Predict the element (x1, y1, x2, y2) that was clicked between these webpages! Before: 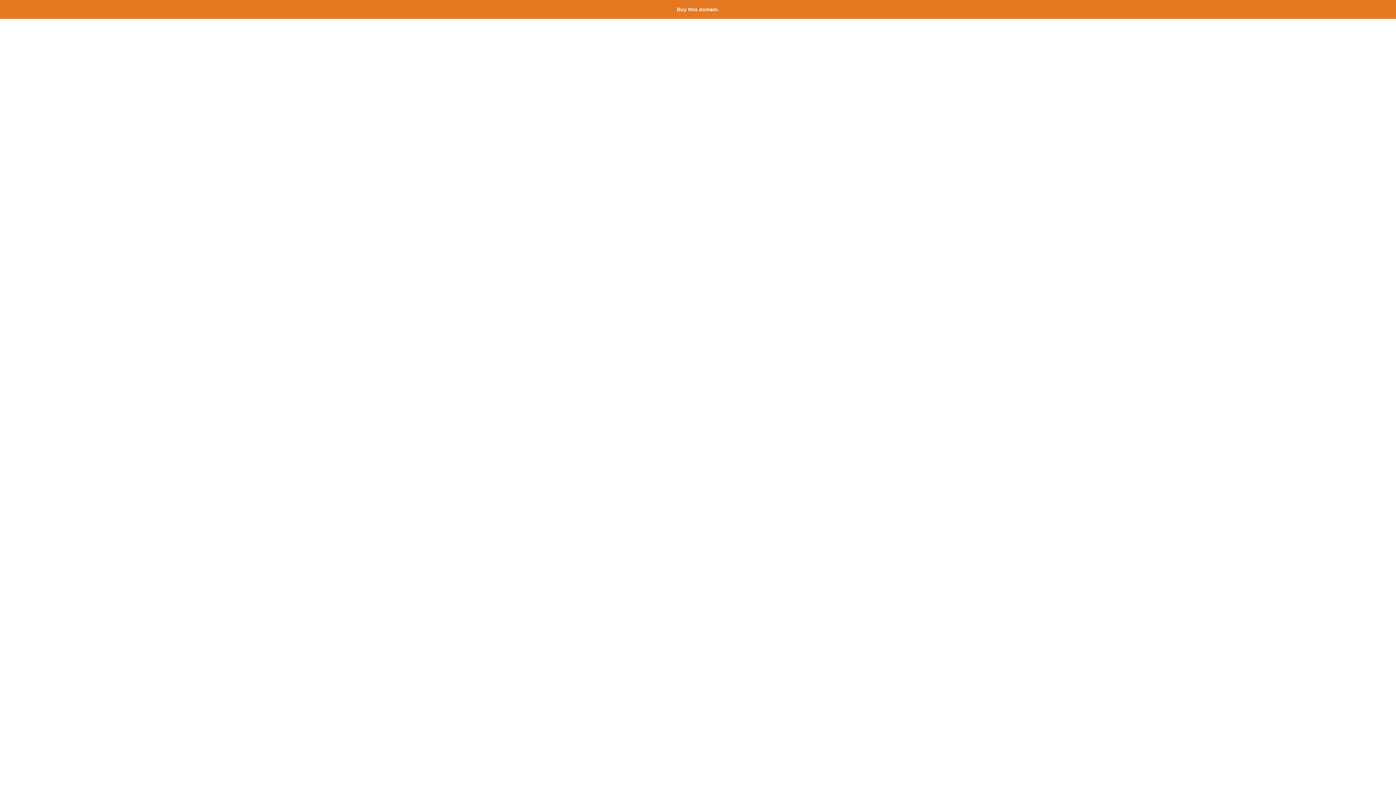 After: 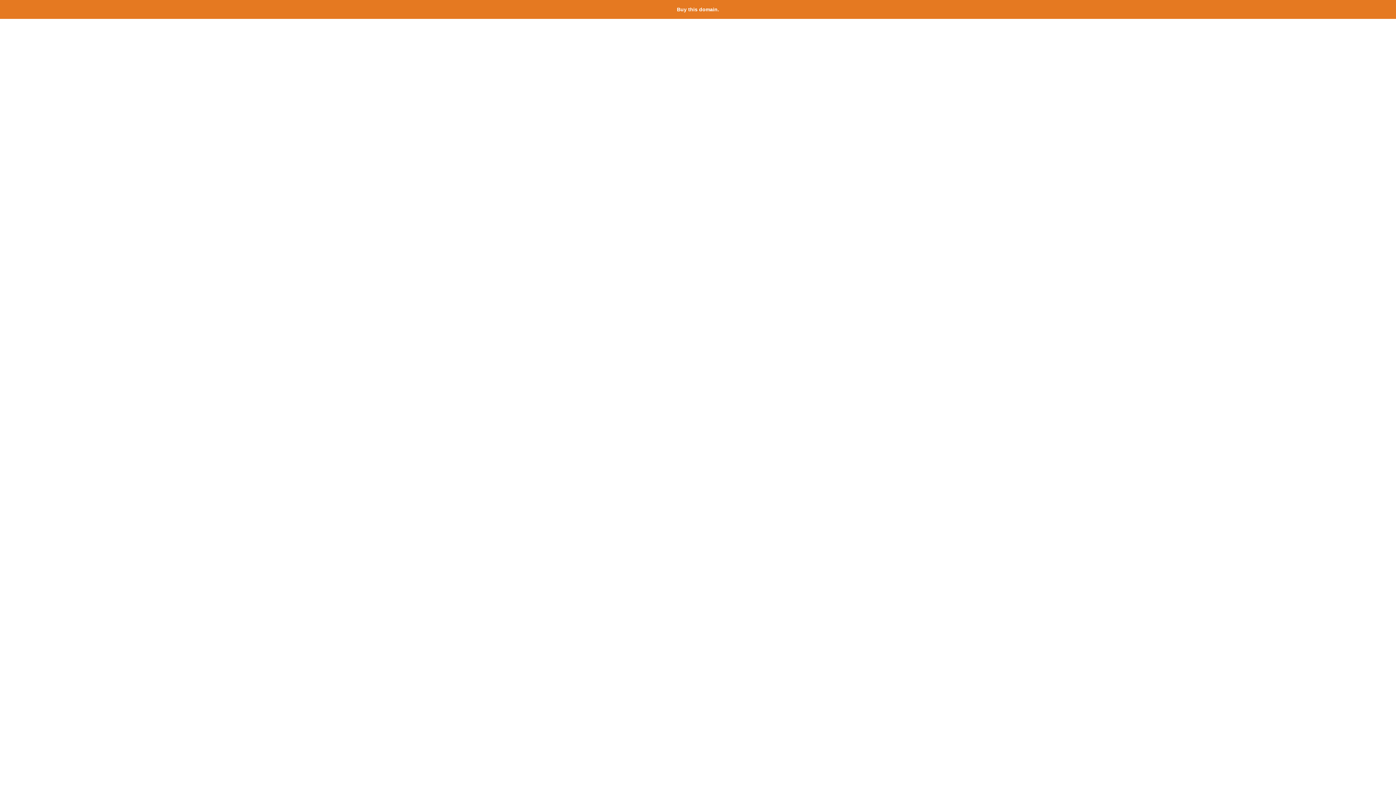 Action: label: Buy this domain. bbox: (677, 6, 719, 12)